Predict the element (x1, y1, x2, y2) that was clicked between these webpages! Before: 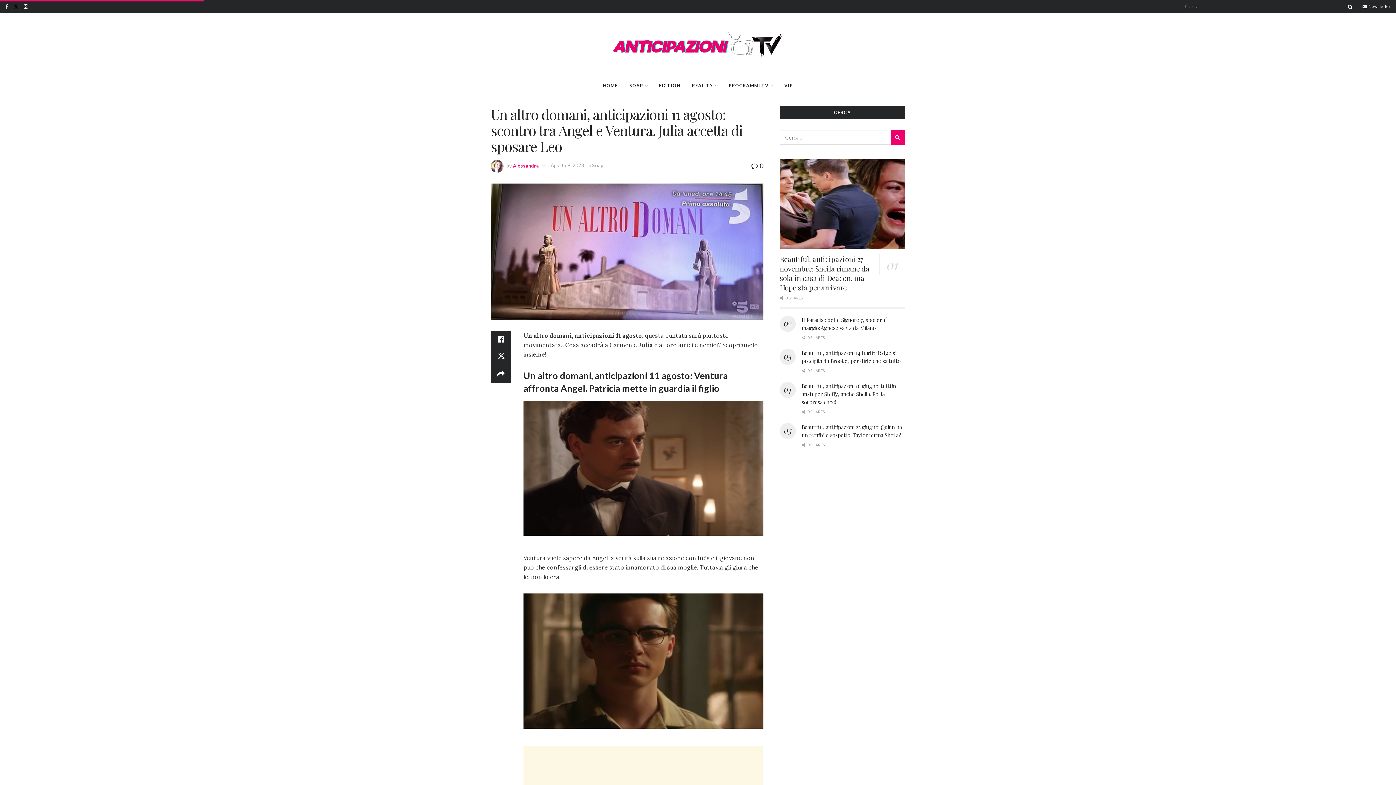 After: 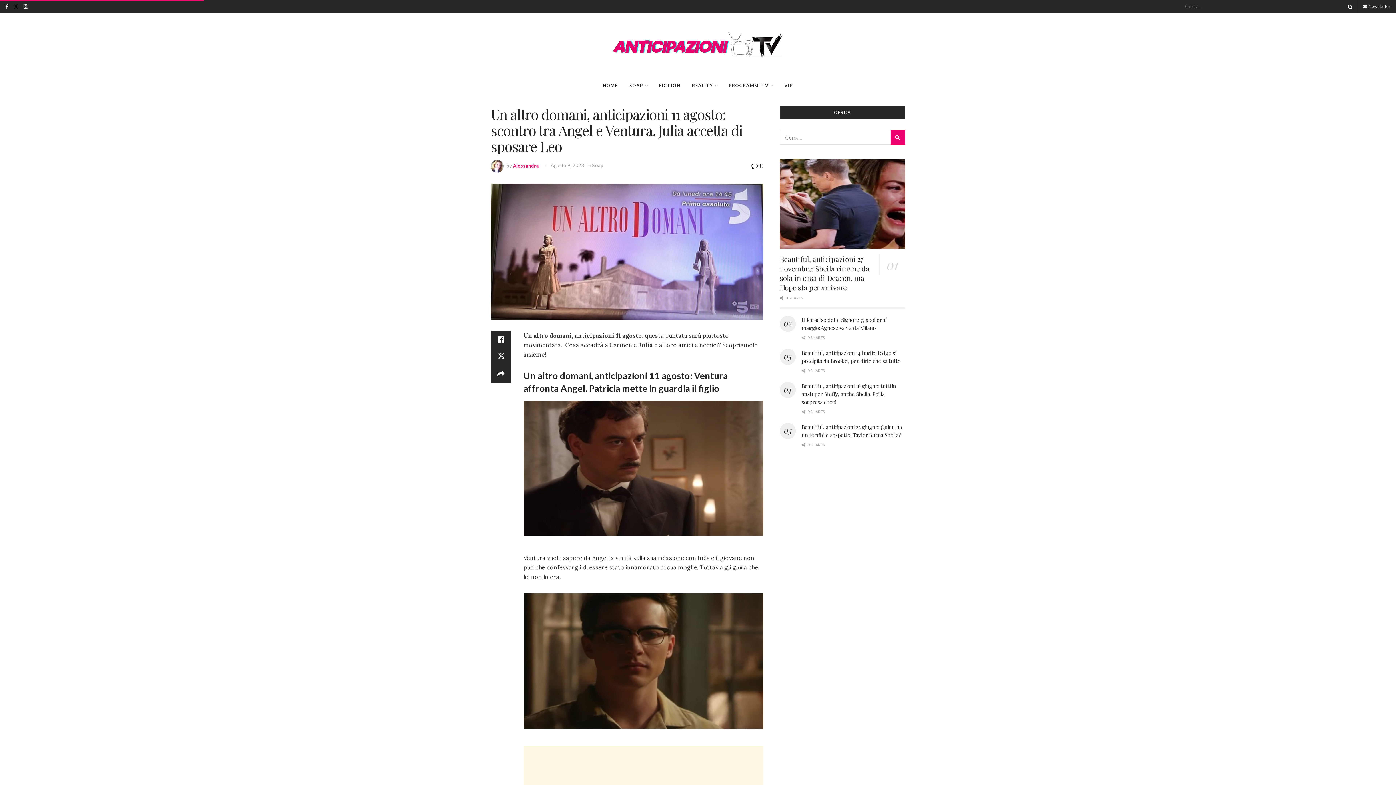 Action: label: Agosto 9, 2023 bbox: (550, 162, 584, 168)